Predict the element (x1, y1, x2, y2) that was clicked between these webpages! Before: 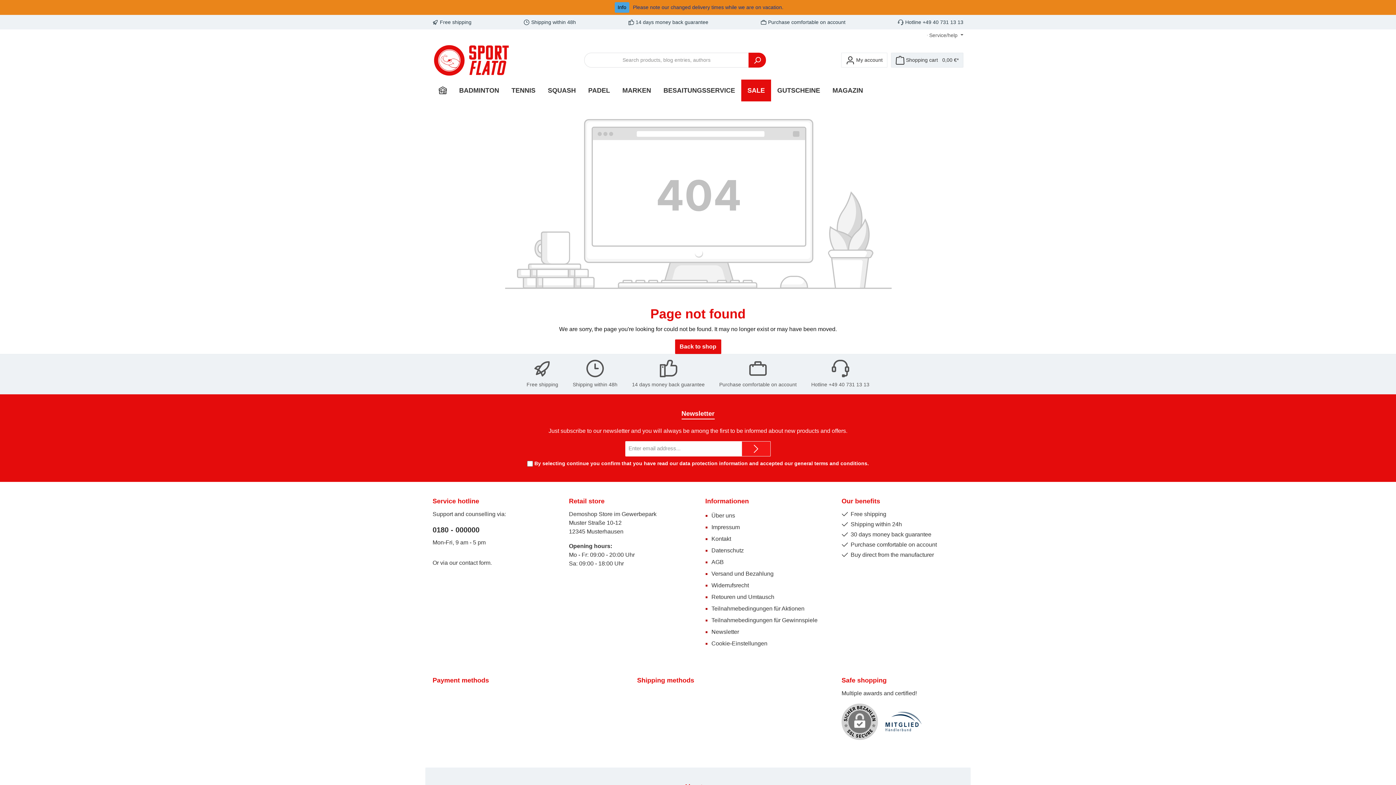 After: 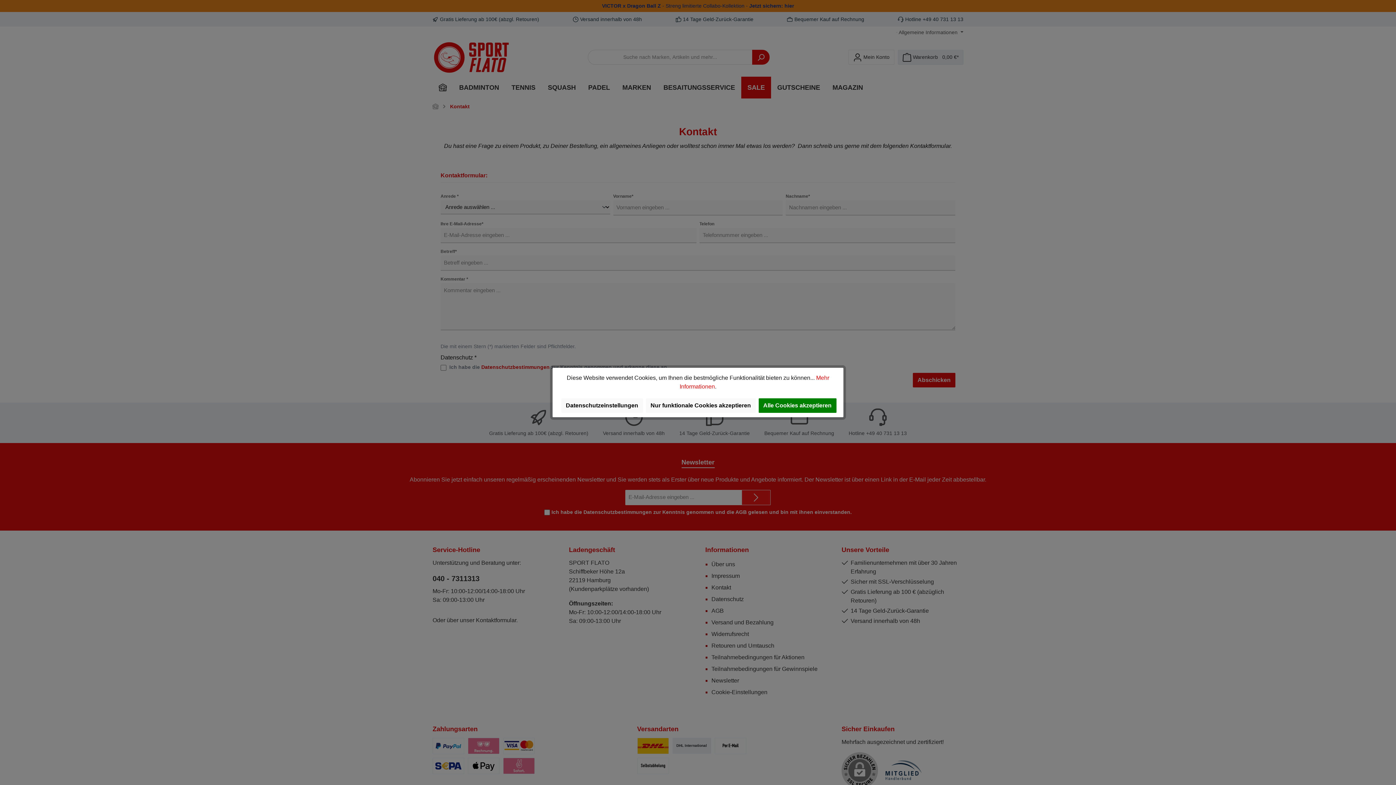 Action: bbox: (711, 535, 731, 542) label: Kontakt